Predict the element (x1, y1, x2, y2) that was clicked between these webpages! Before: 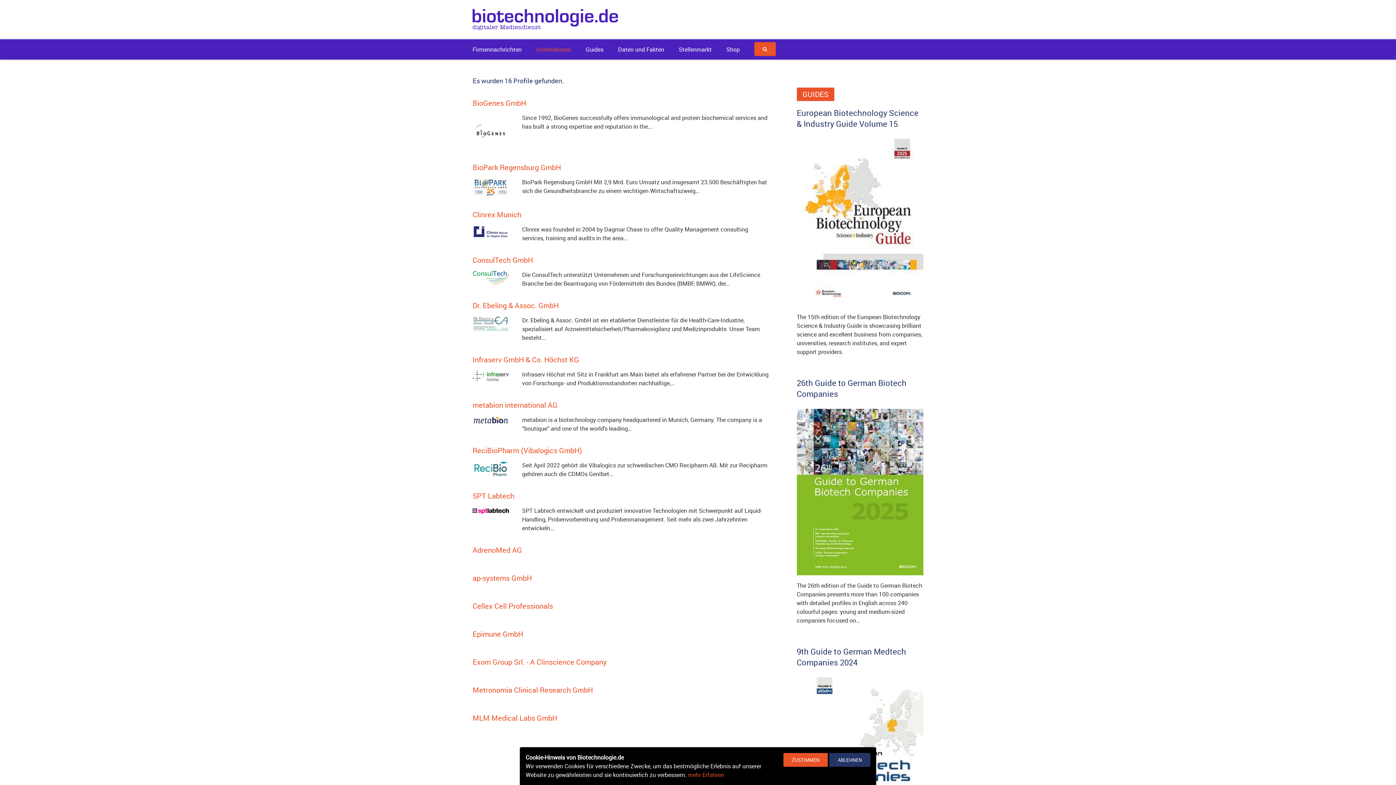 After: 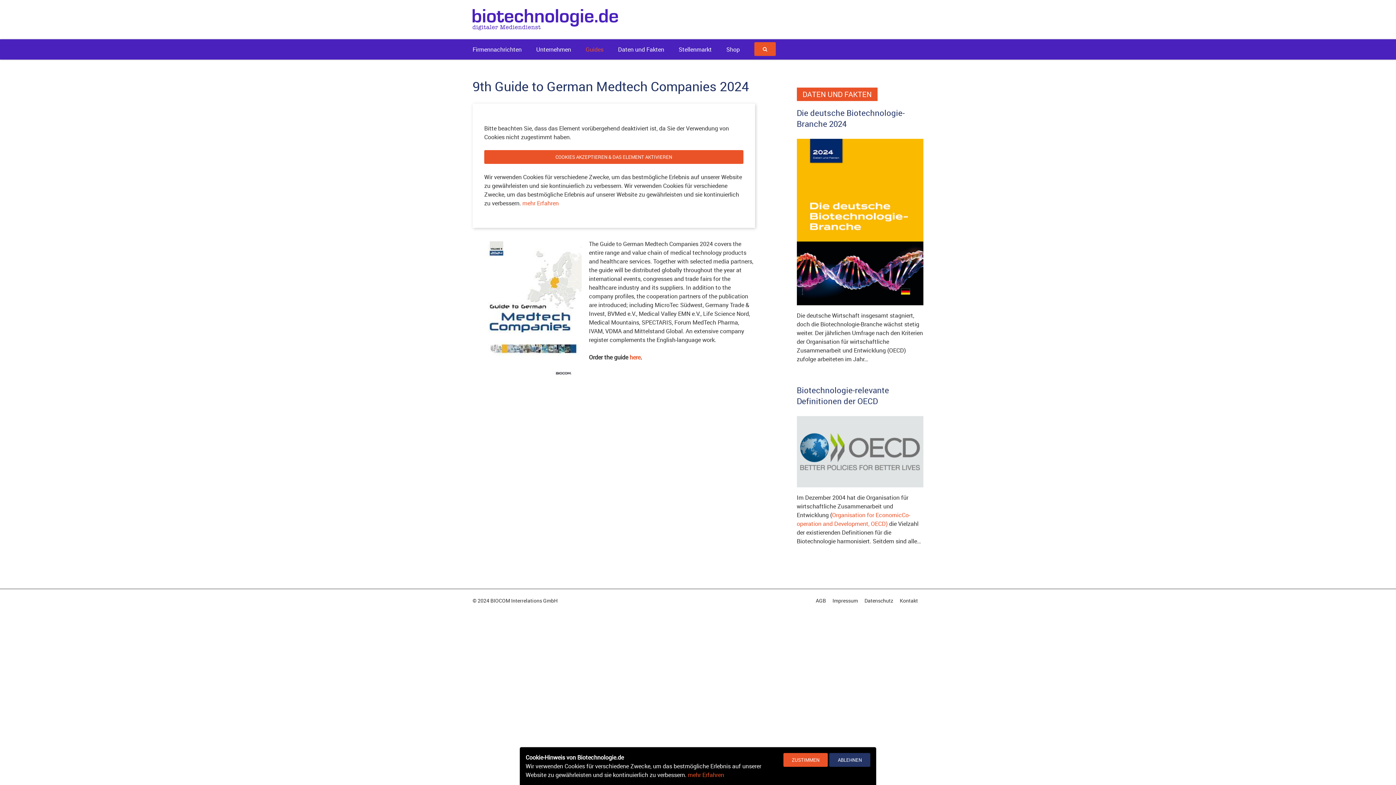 Action: label: 9th Guide to German Medtech Companies 2024 bbox: (796, 646, 906, 668)